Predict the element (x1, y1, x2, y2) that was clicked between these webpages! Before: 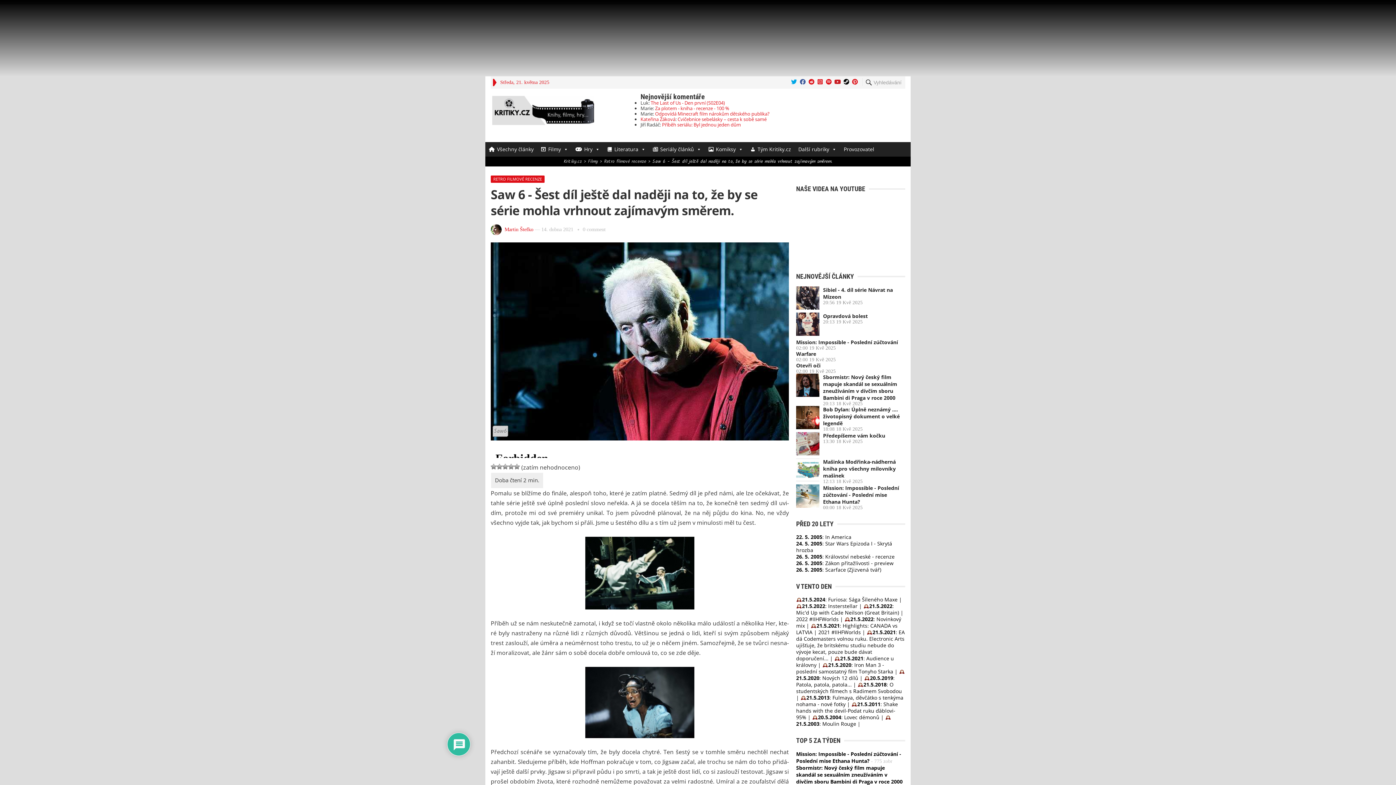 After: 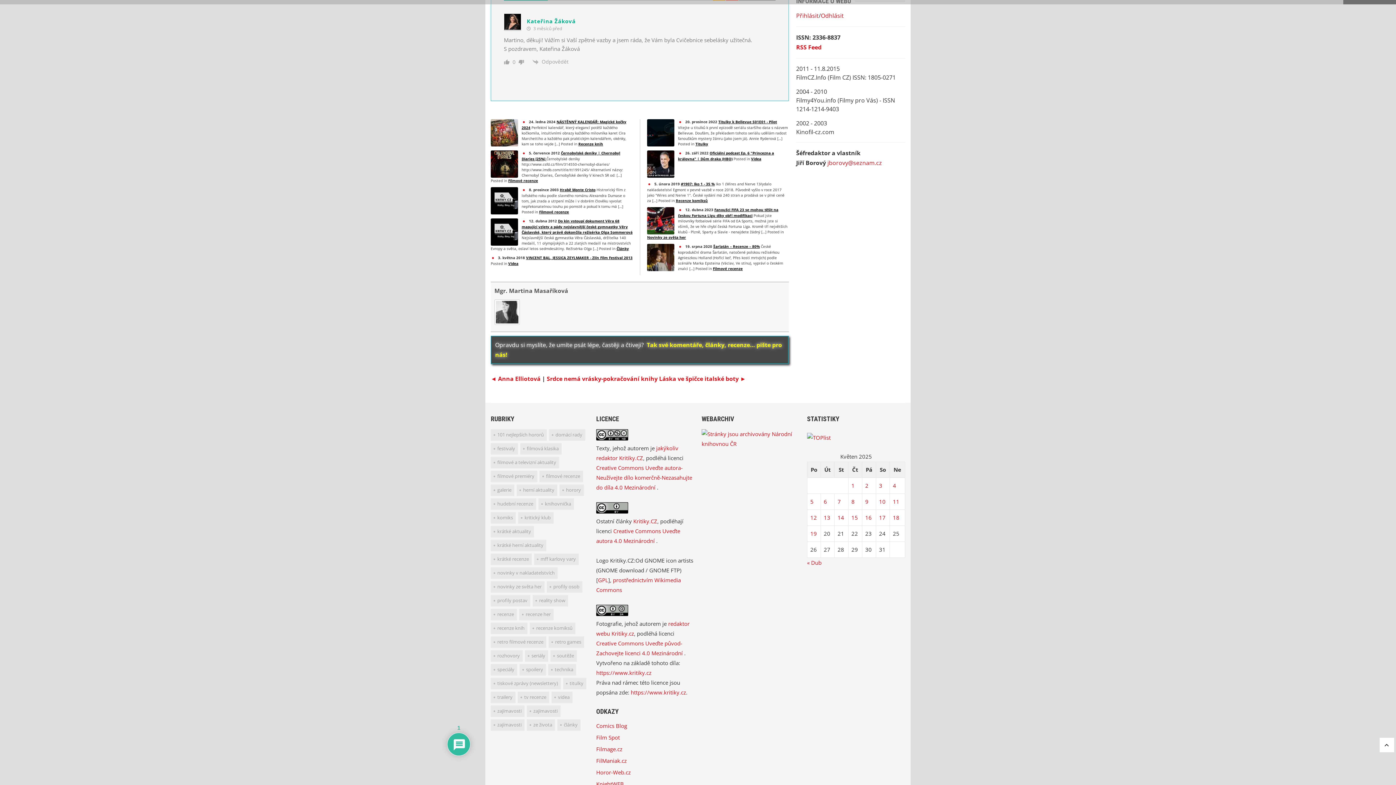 Action: bbox: (677, 116, 766, 122) label: Cvičebnice sebelásky – cesta k sobě samé